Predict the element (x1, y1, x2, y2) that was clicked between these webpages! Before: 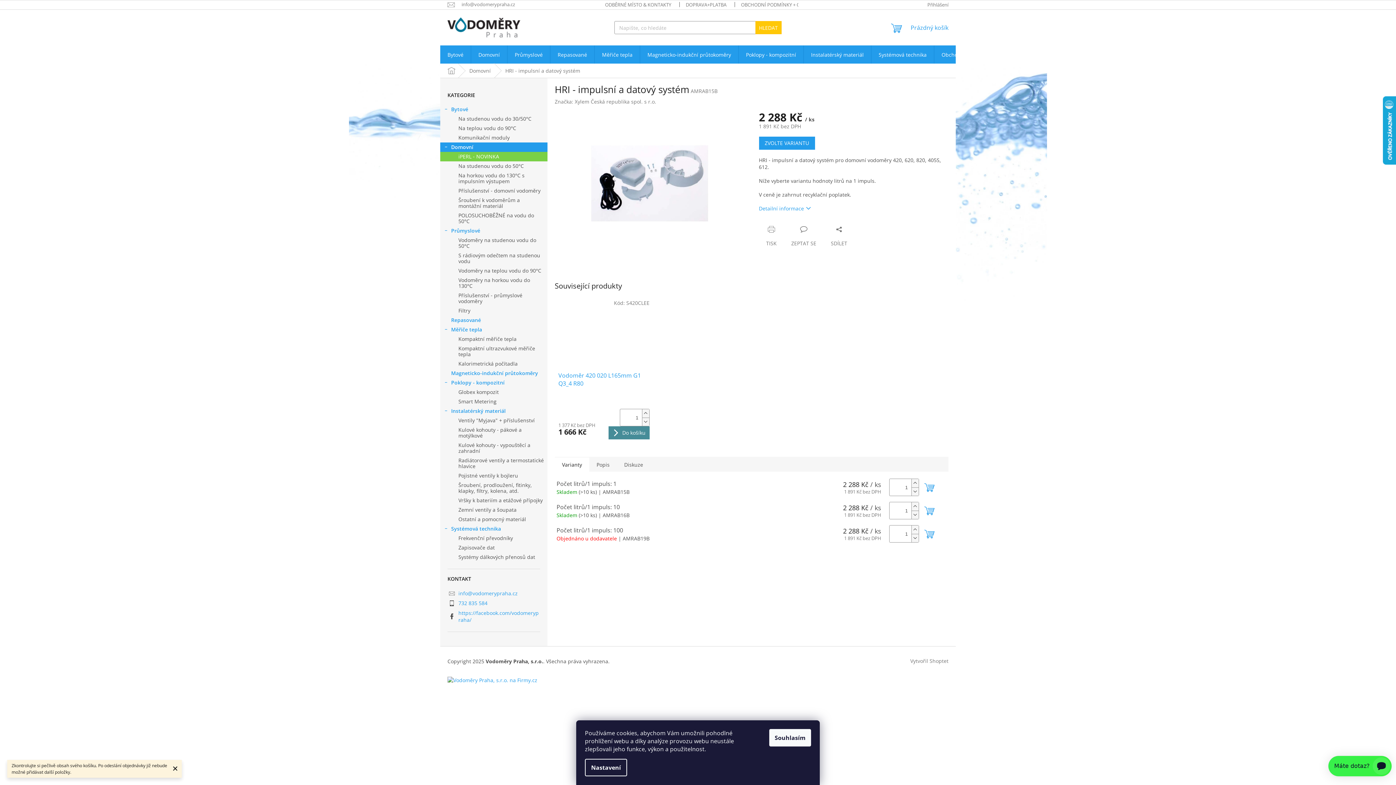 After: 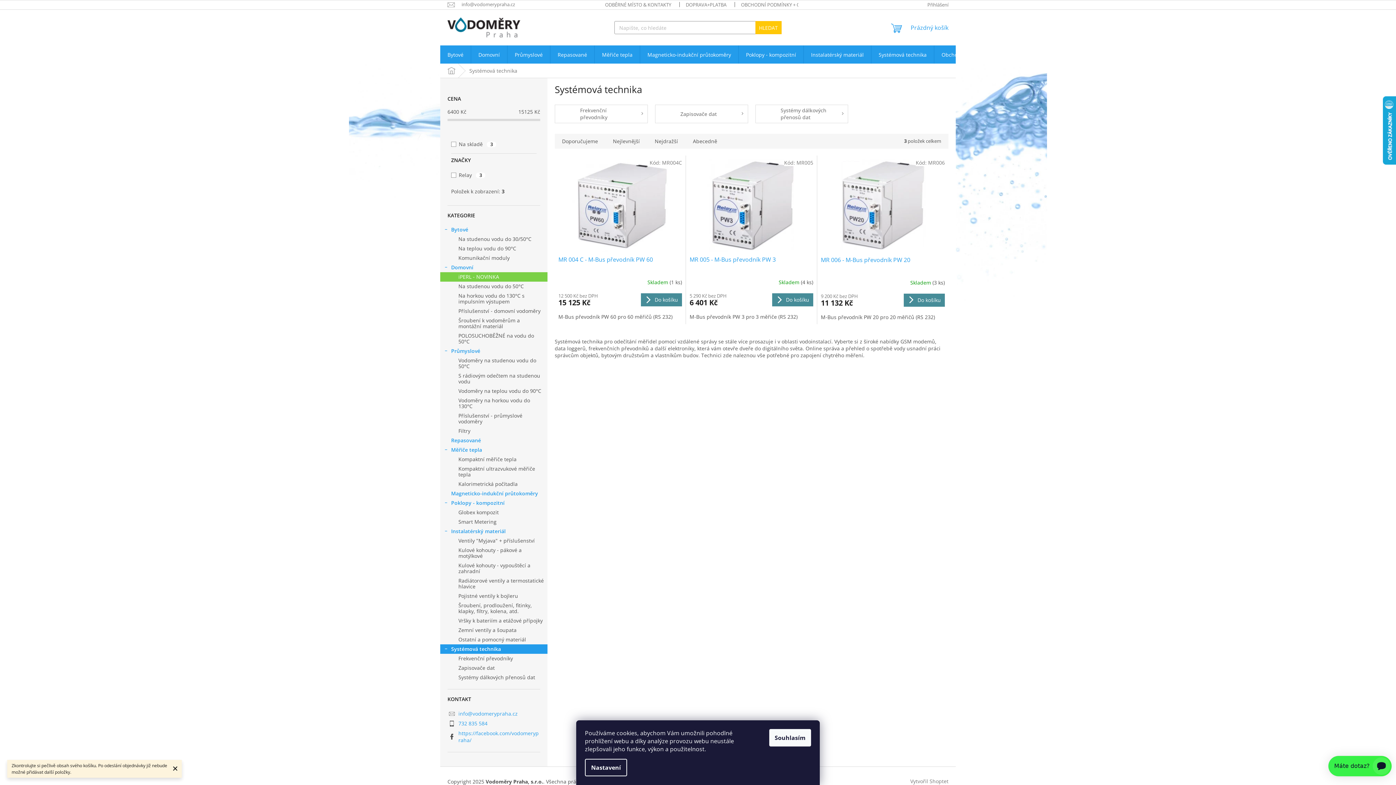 Action: label: Systémová technika bbox: (871, 45, 934, 64)